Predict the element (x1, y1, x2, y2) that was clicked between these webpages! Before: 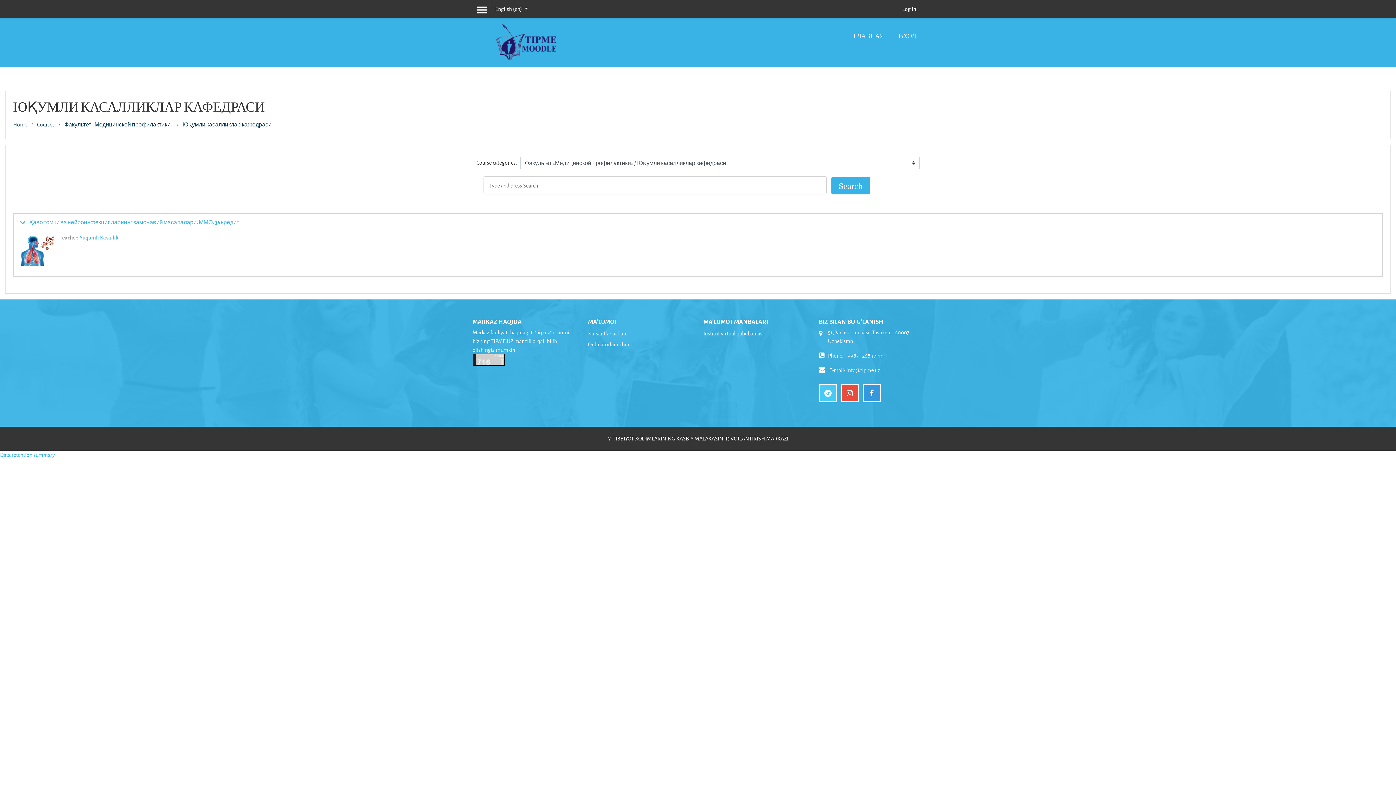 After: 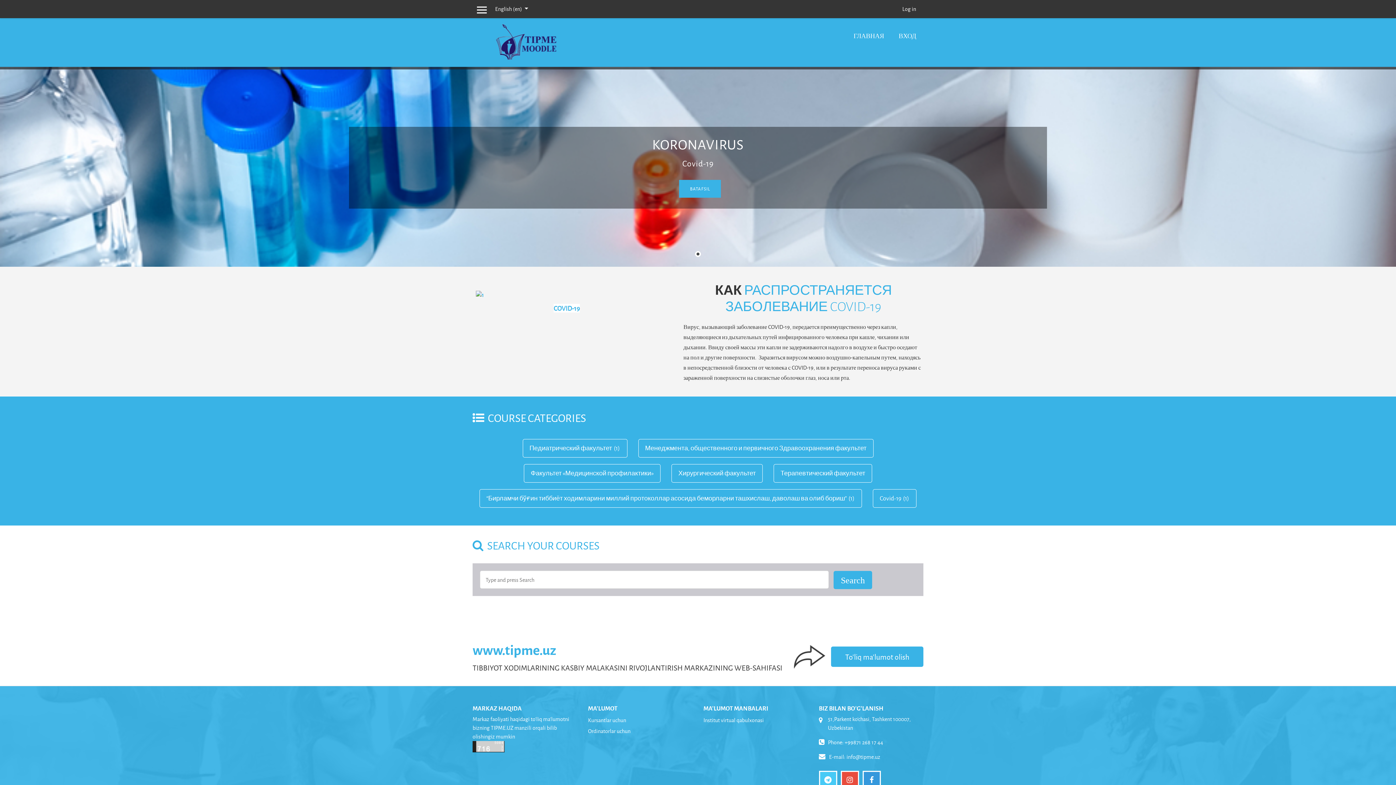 Action: bbox: (472, 16, 581, 66)